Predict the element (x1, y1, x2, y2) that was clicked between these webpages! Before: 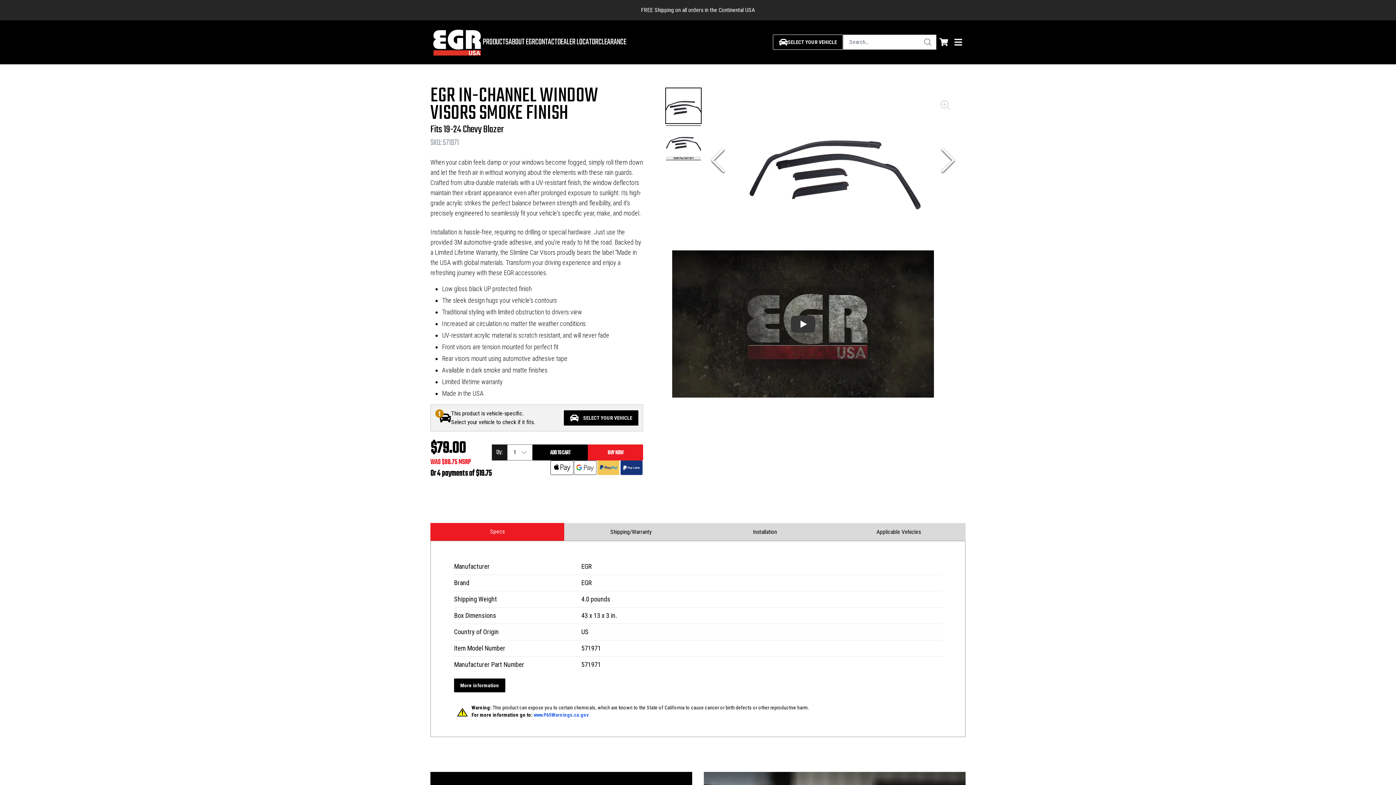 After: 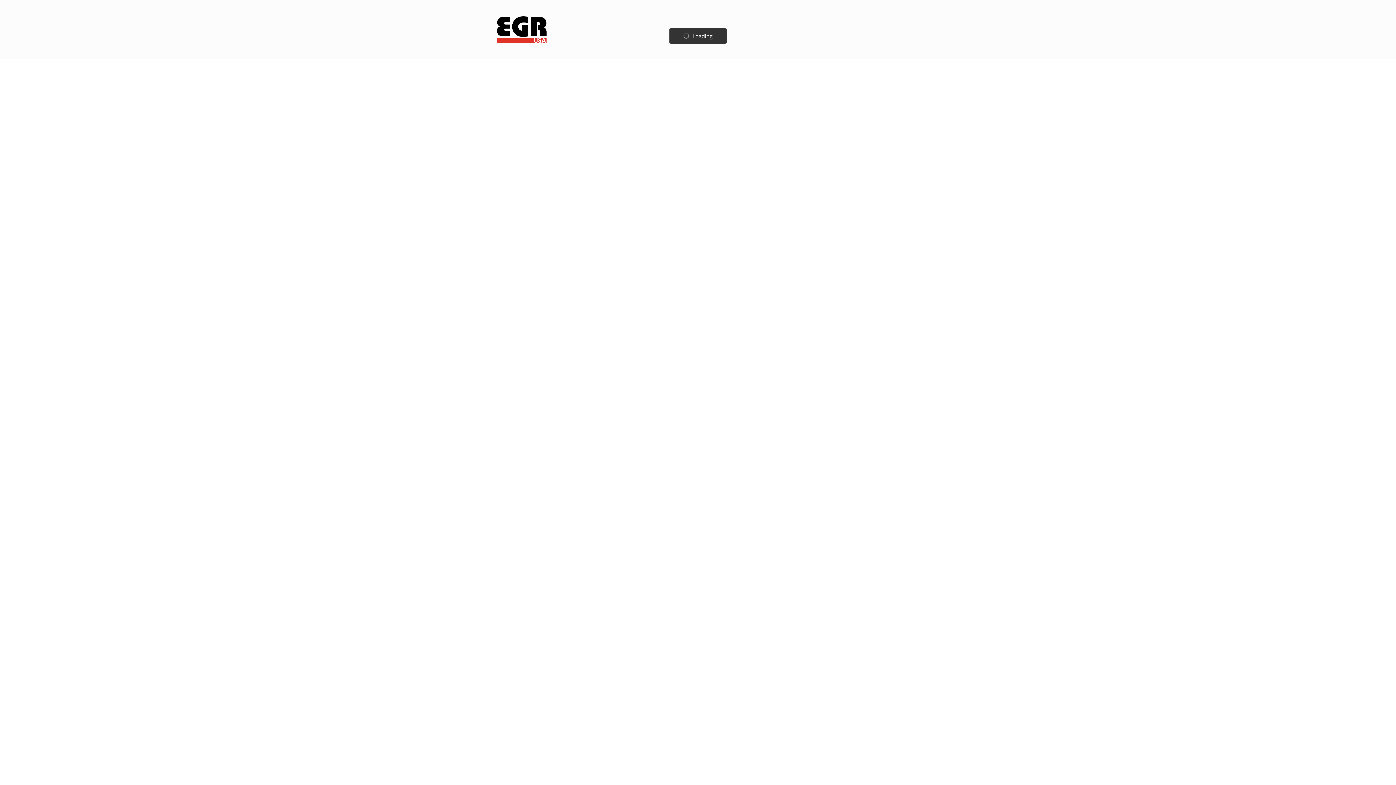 Action: bbox: (596, 460, 620, 475)